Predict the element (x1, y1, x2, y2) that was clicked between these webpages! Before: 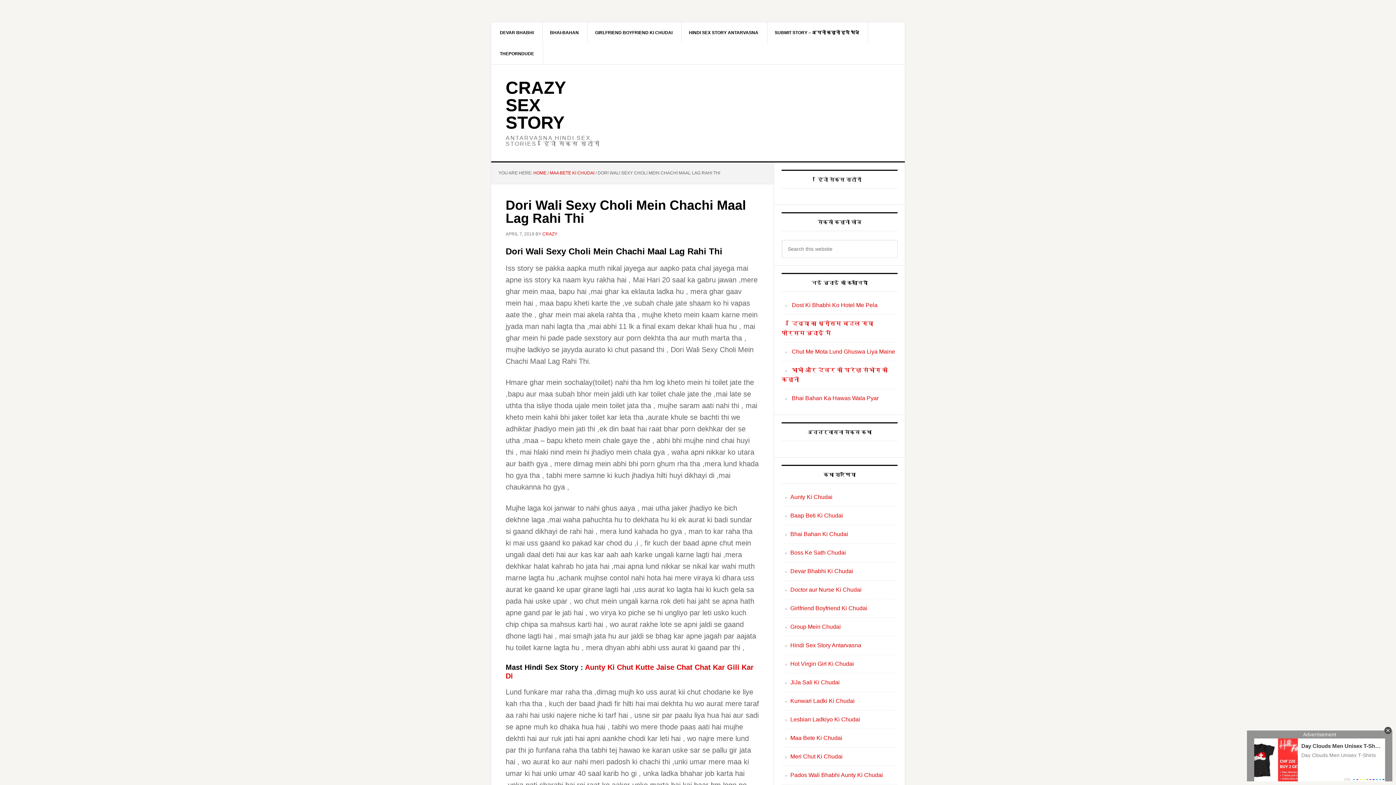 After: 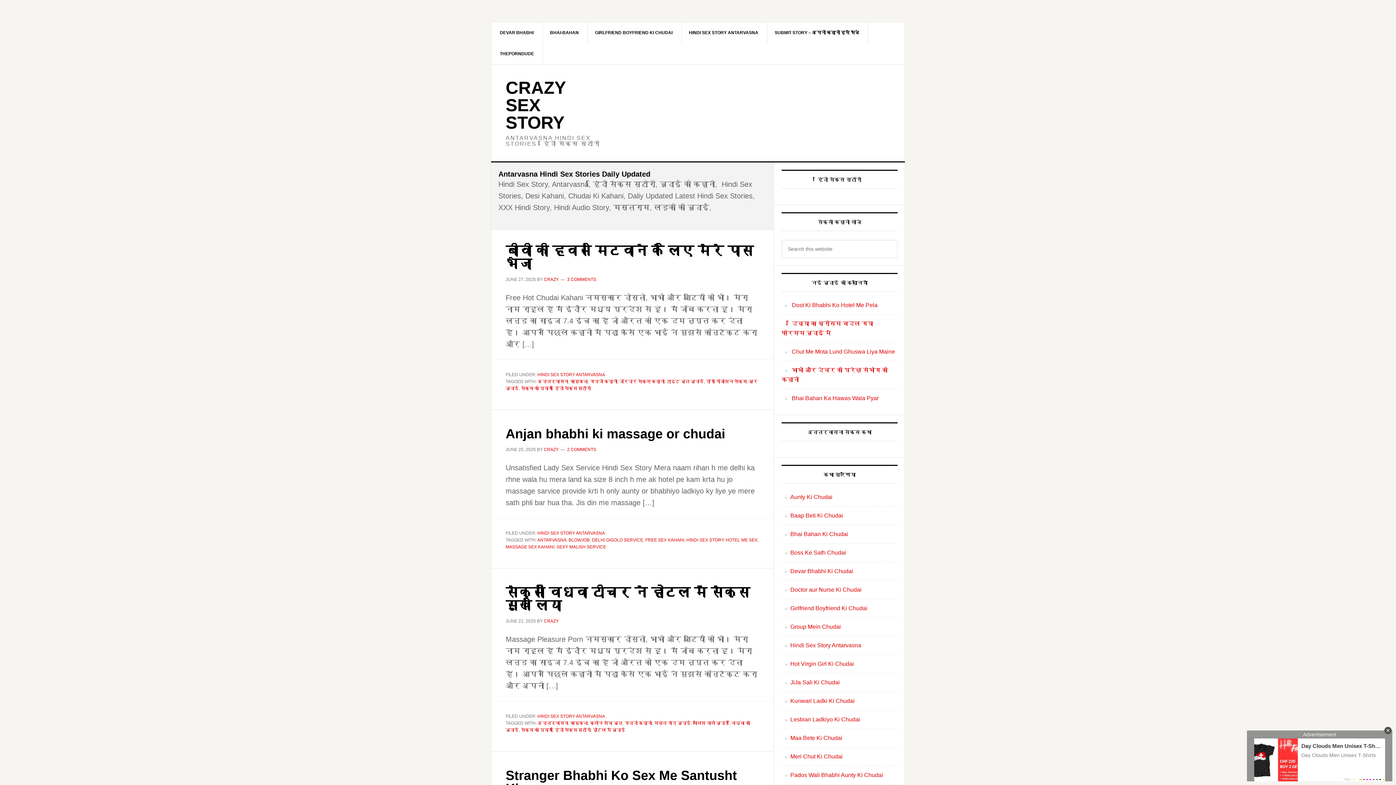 Action: bbox: (790, 642, 861, 648) label: Hindi Sex Story Antarvasna